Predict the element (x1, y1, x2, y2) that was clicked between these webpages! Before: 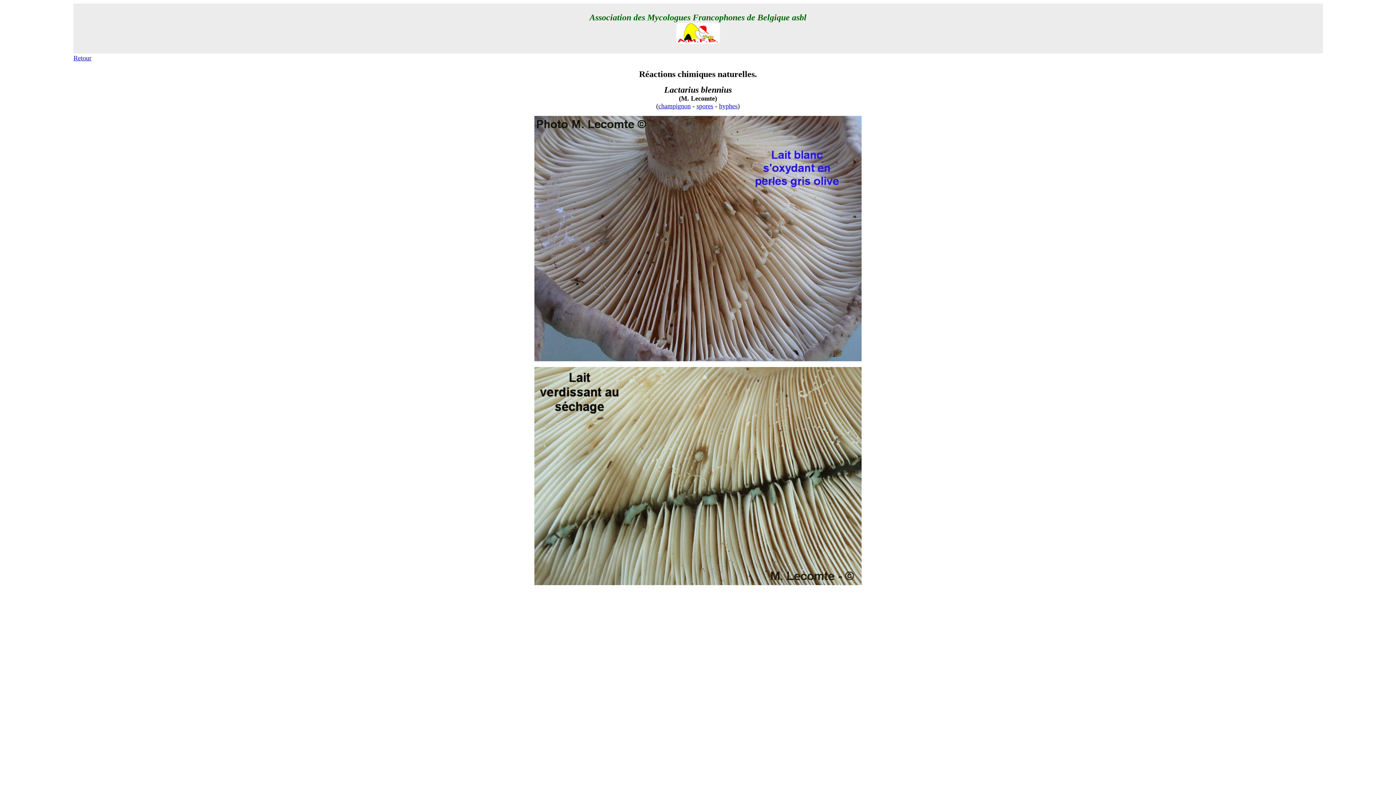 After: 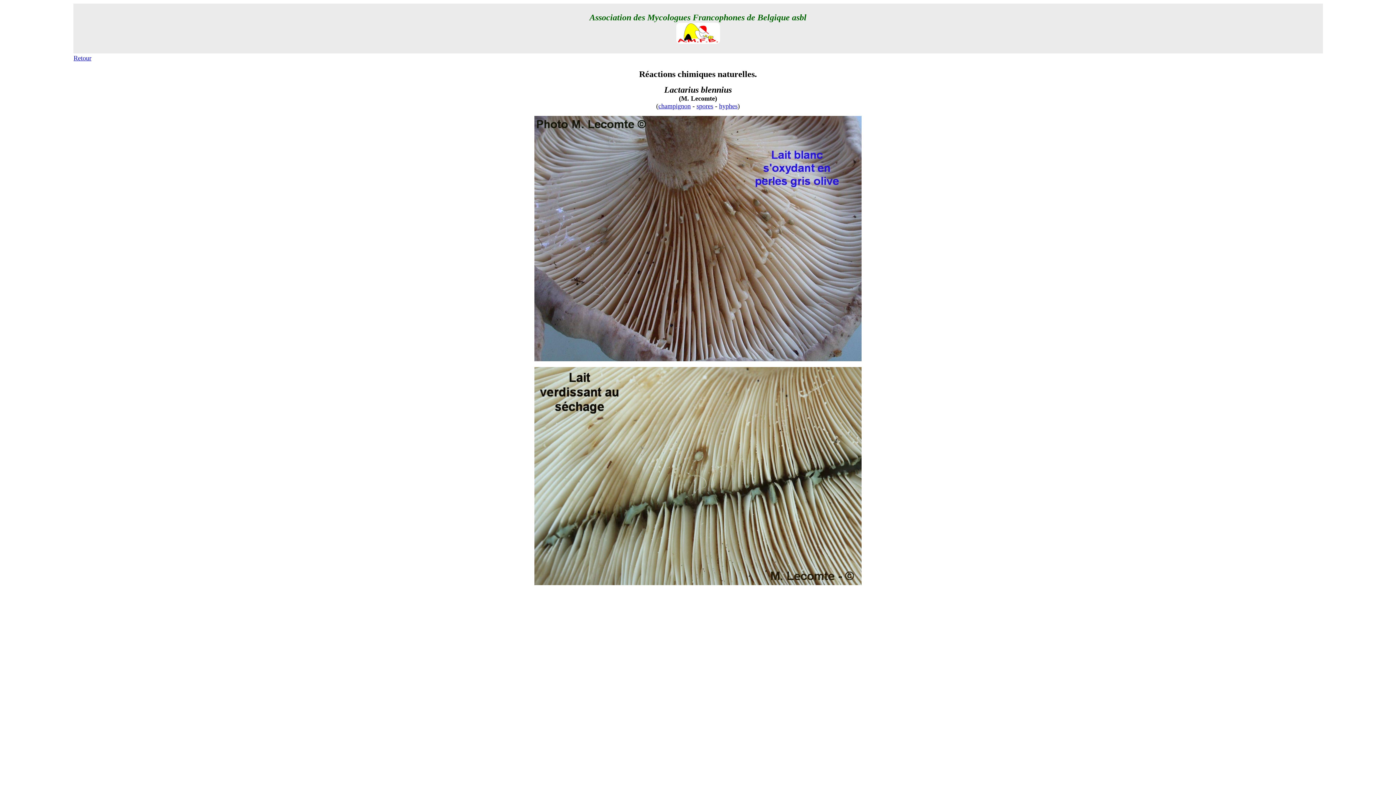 Action: bbox: (719, 102, 737, 109) label: hyphes